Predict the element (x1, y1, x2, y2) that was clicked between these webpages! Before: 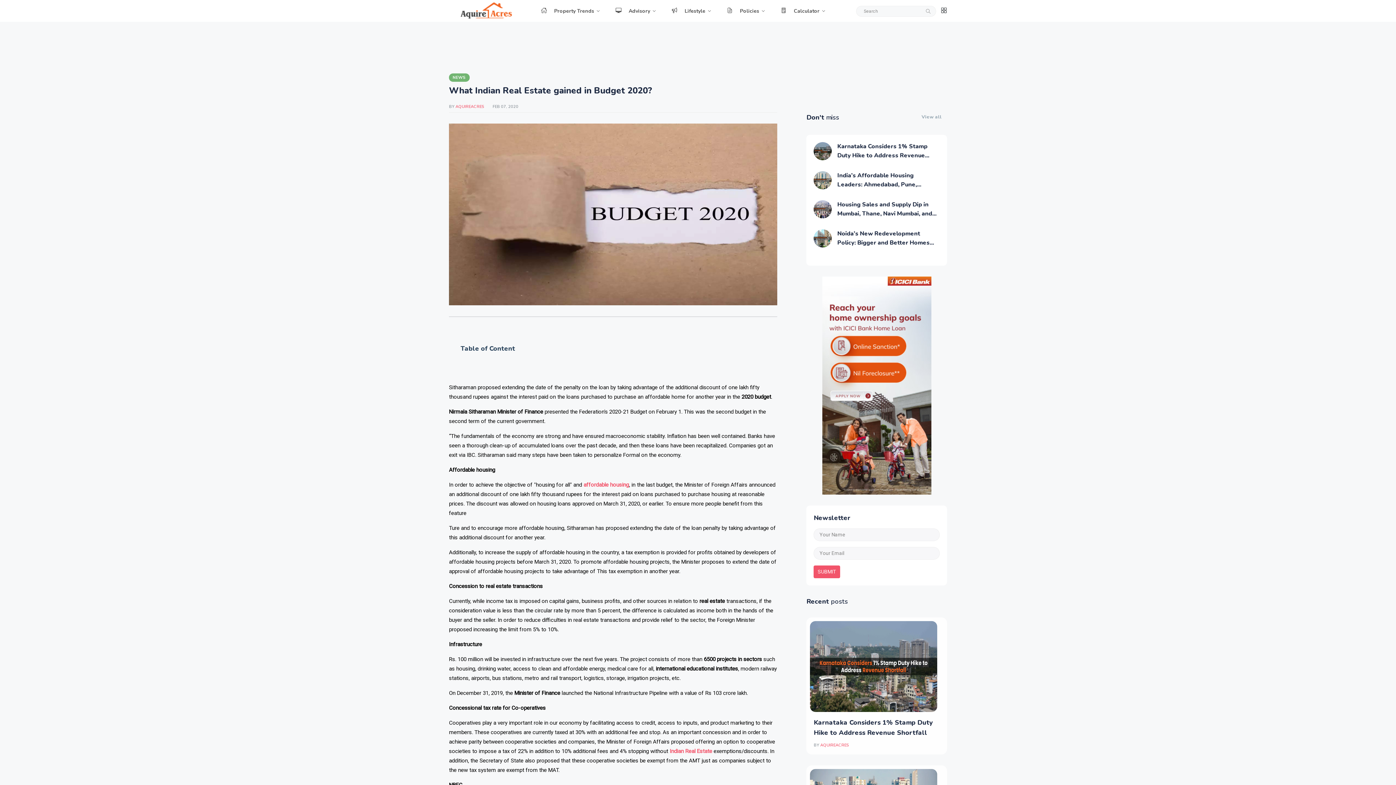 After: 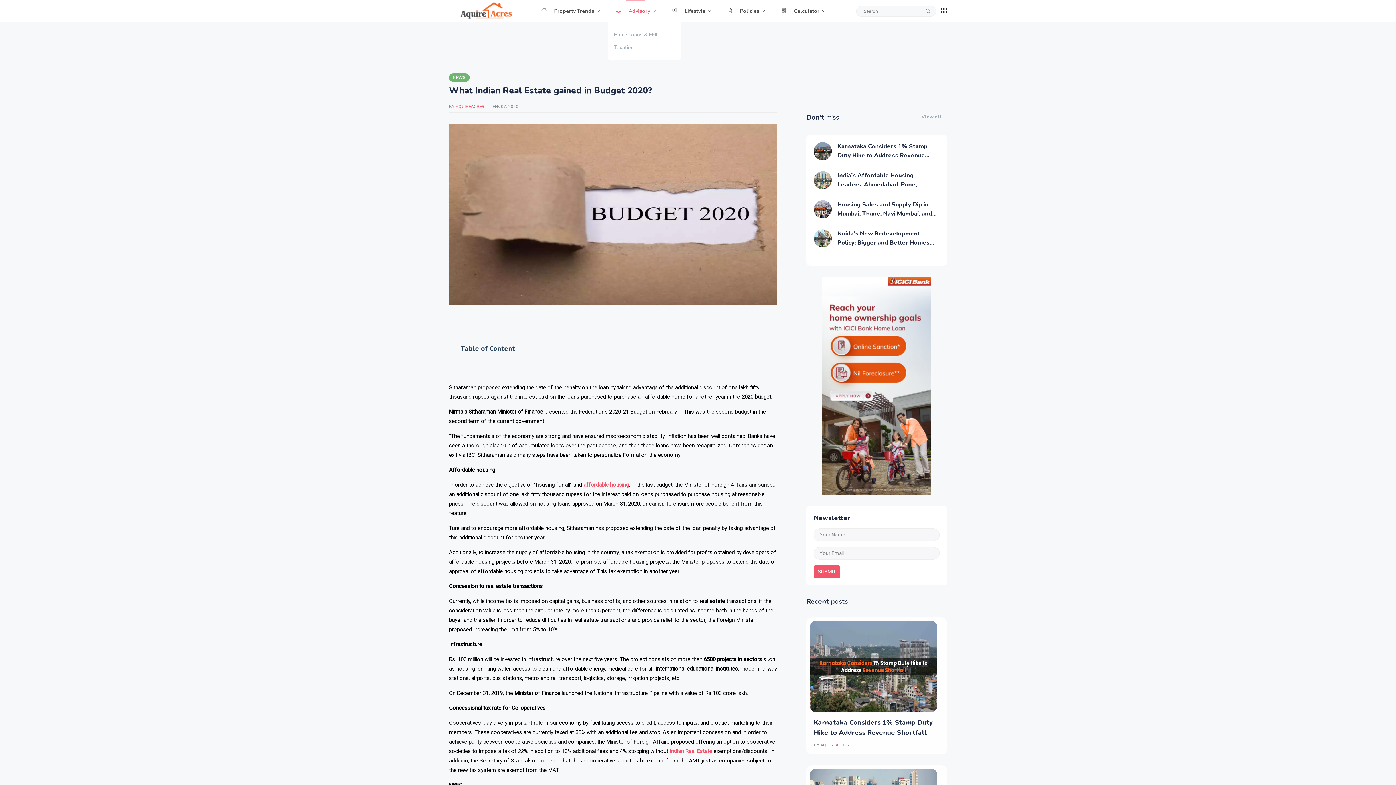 Action: bbox: (615, 0, 655, 22) label:  Advisory